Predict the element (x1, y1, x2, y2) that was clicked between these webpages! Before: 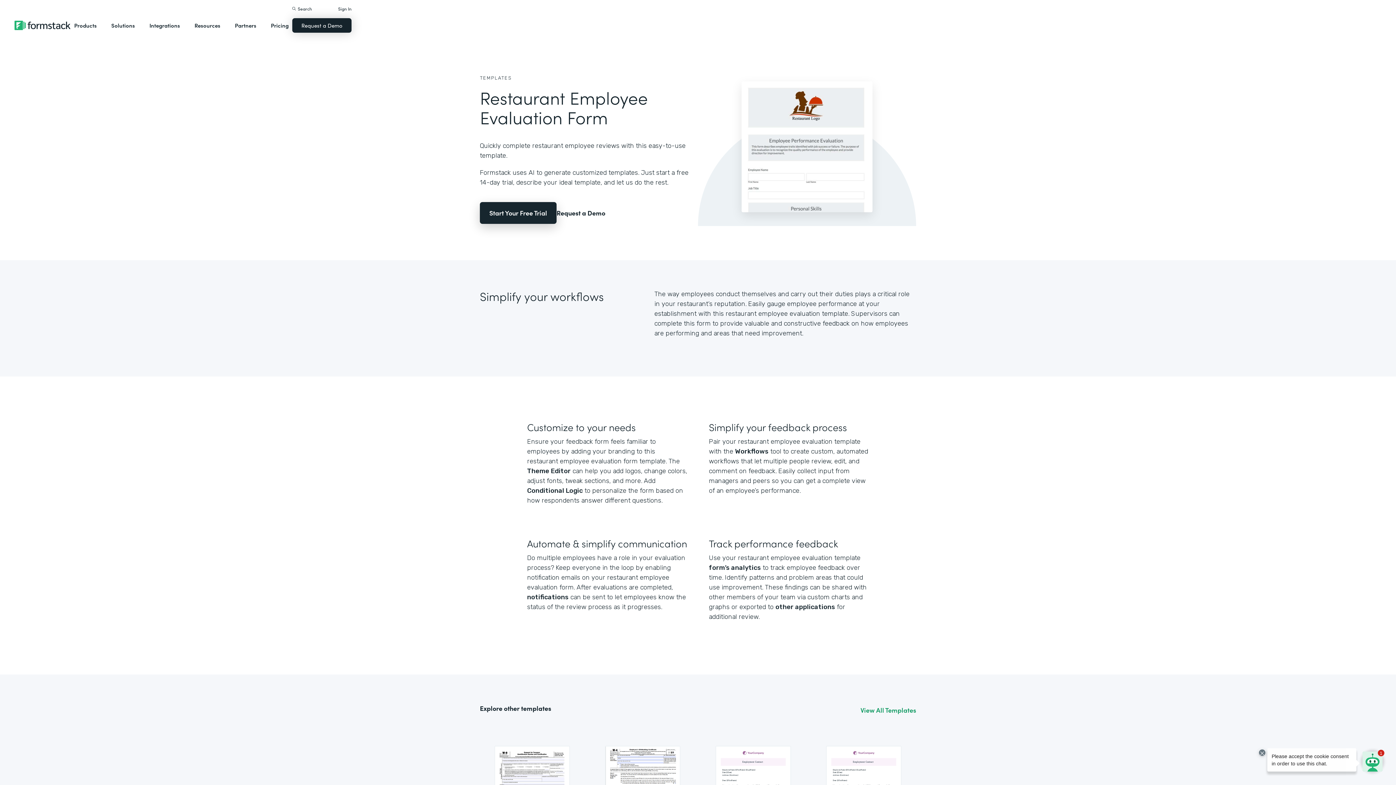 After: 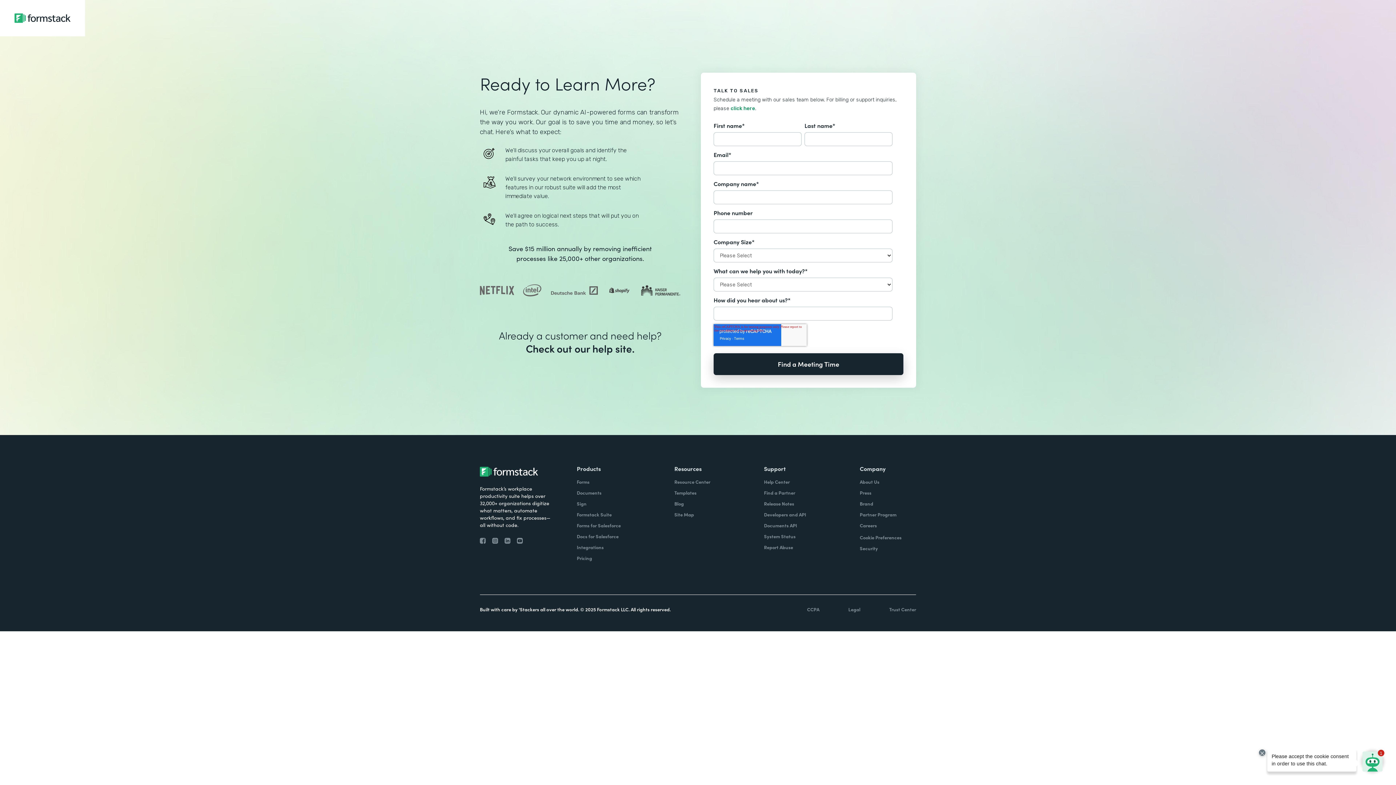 Action: bbox: (556, 202, 605, 224) label: Request a Demo